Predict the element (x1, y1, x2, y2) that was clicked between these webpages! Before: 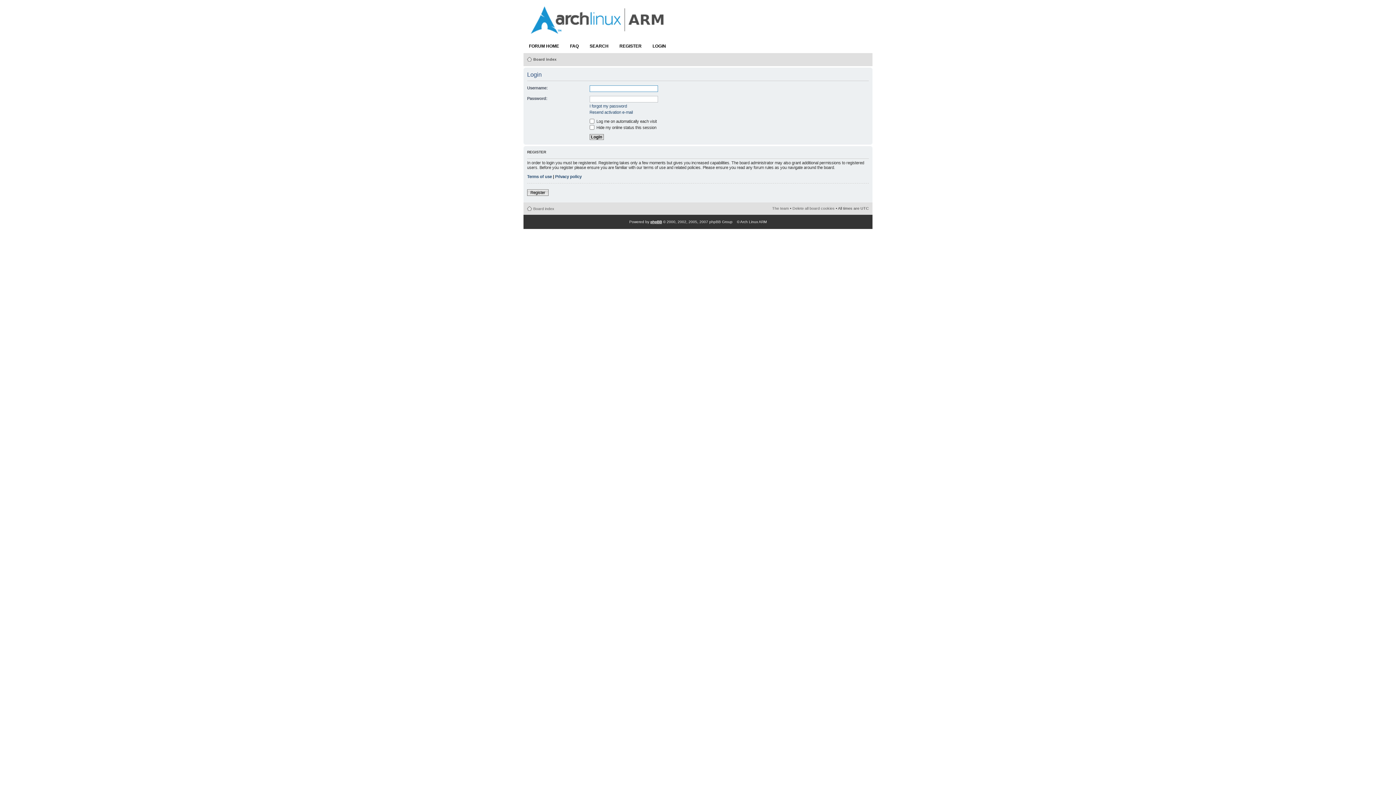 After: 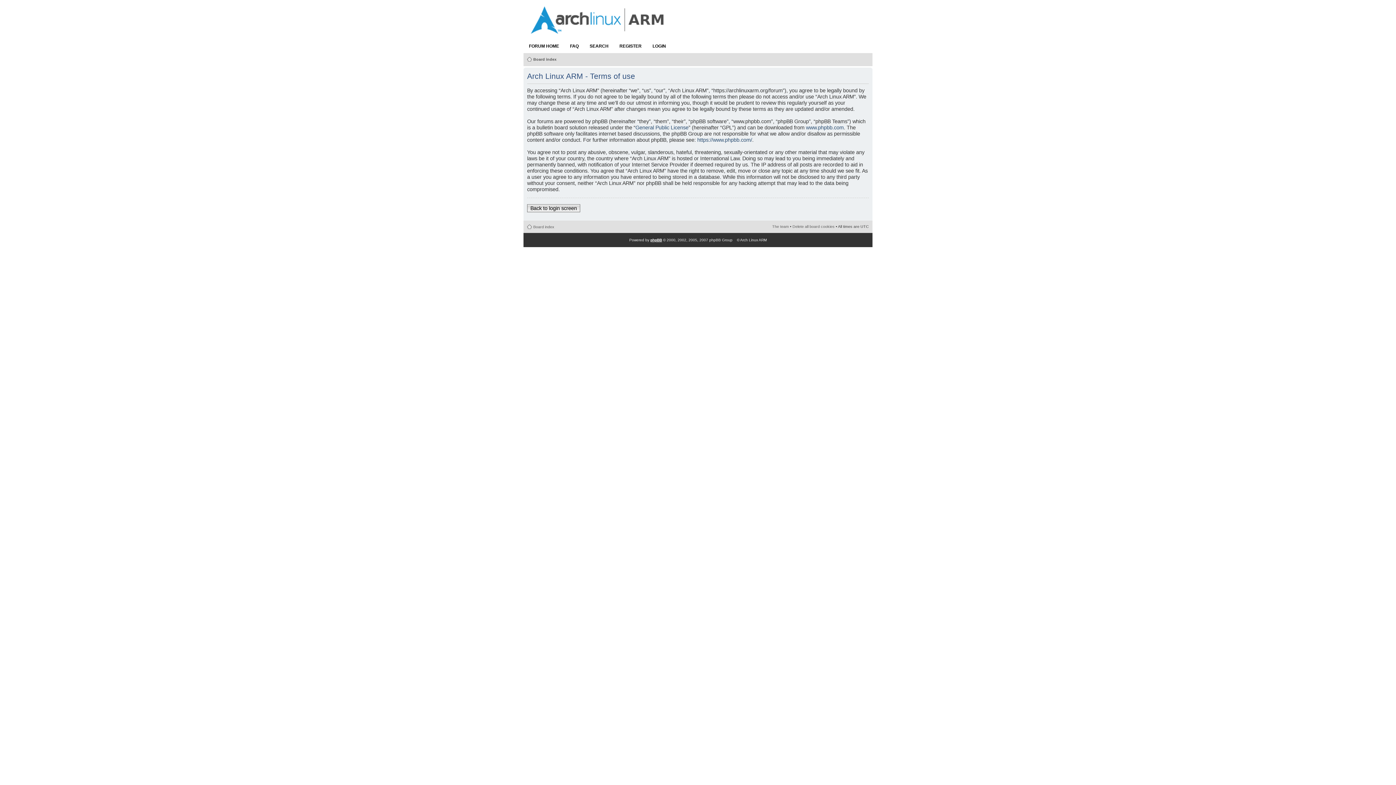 Action: label: Terms of use bbox: (527, 174, 552, 178)